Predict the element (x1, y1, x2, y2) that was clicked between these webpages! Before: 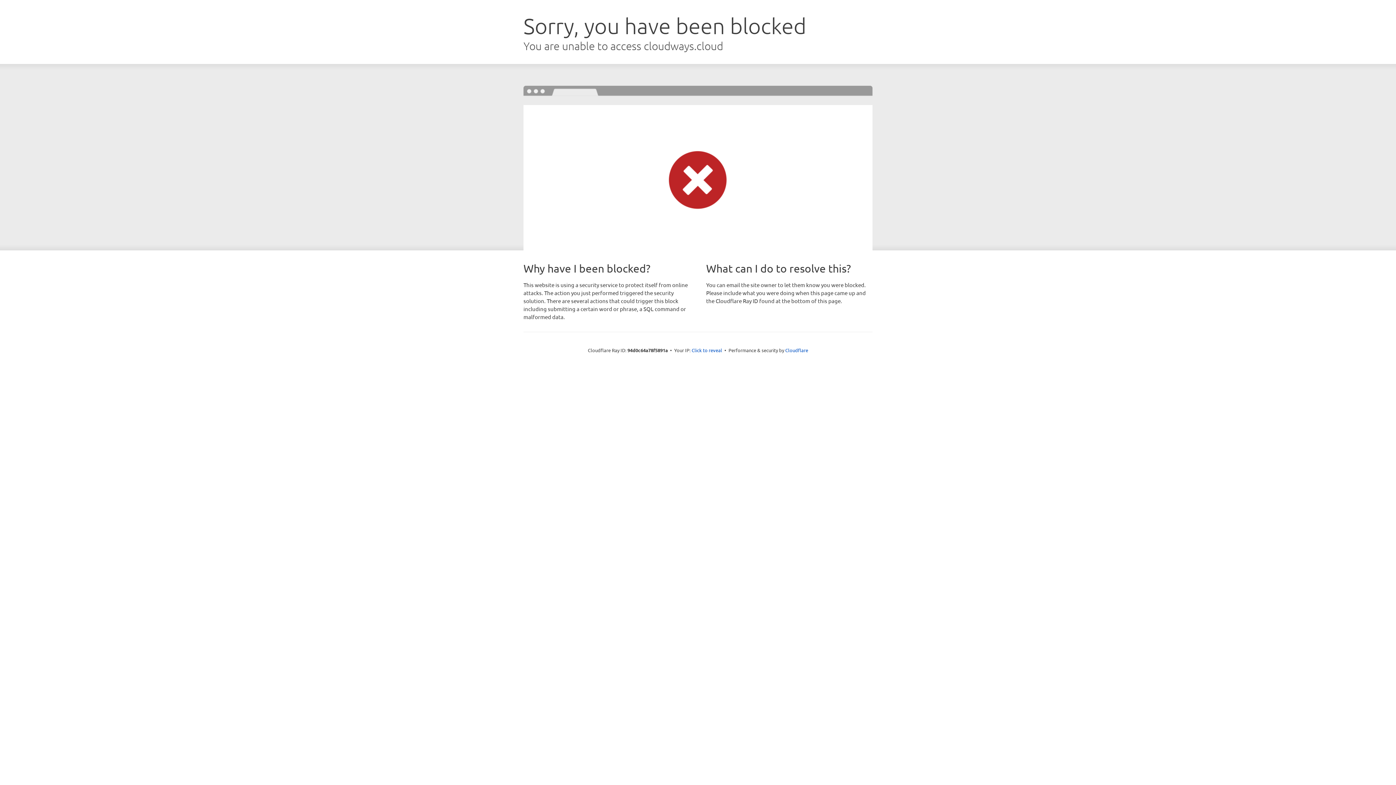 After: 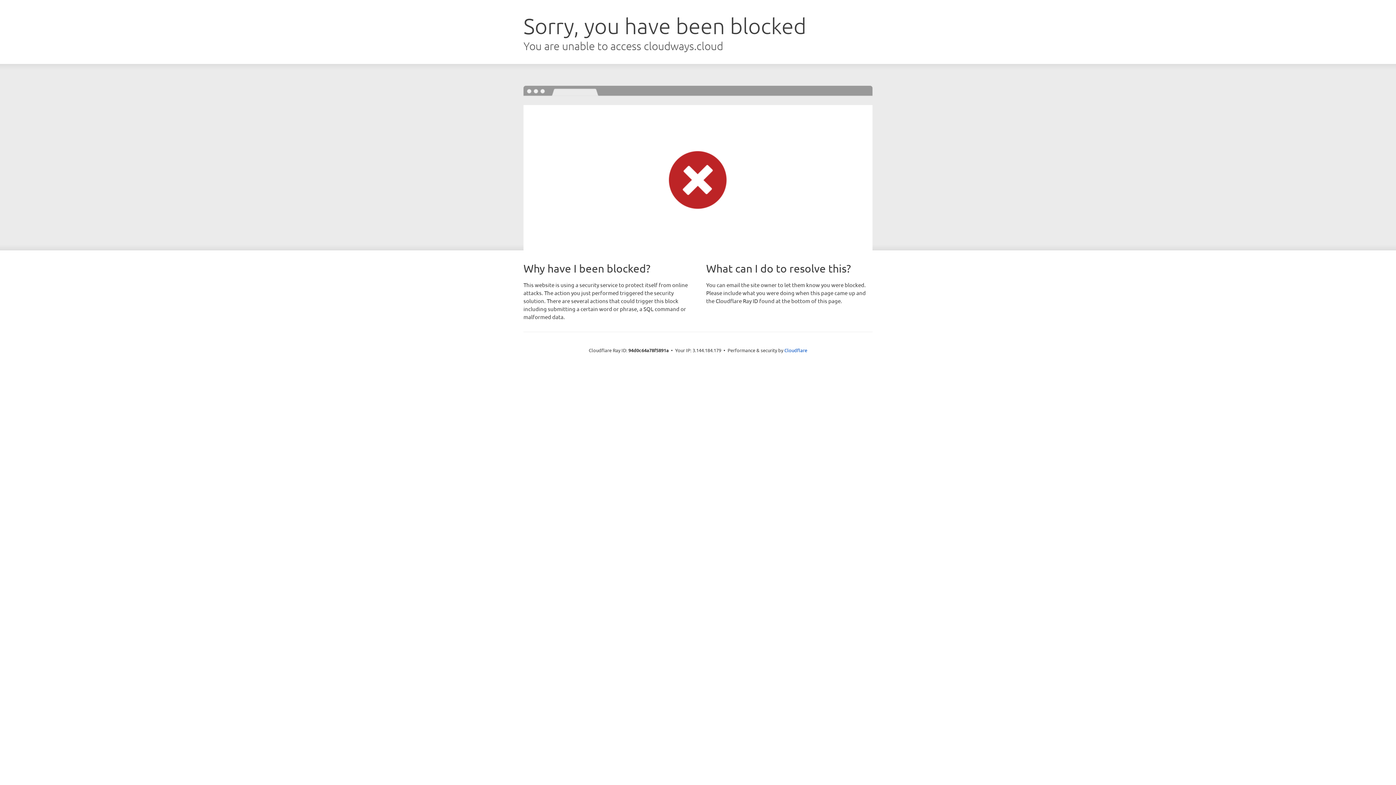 Action: label: Click to reveal bbox: (691, 346, 722, 353)